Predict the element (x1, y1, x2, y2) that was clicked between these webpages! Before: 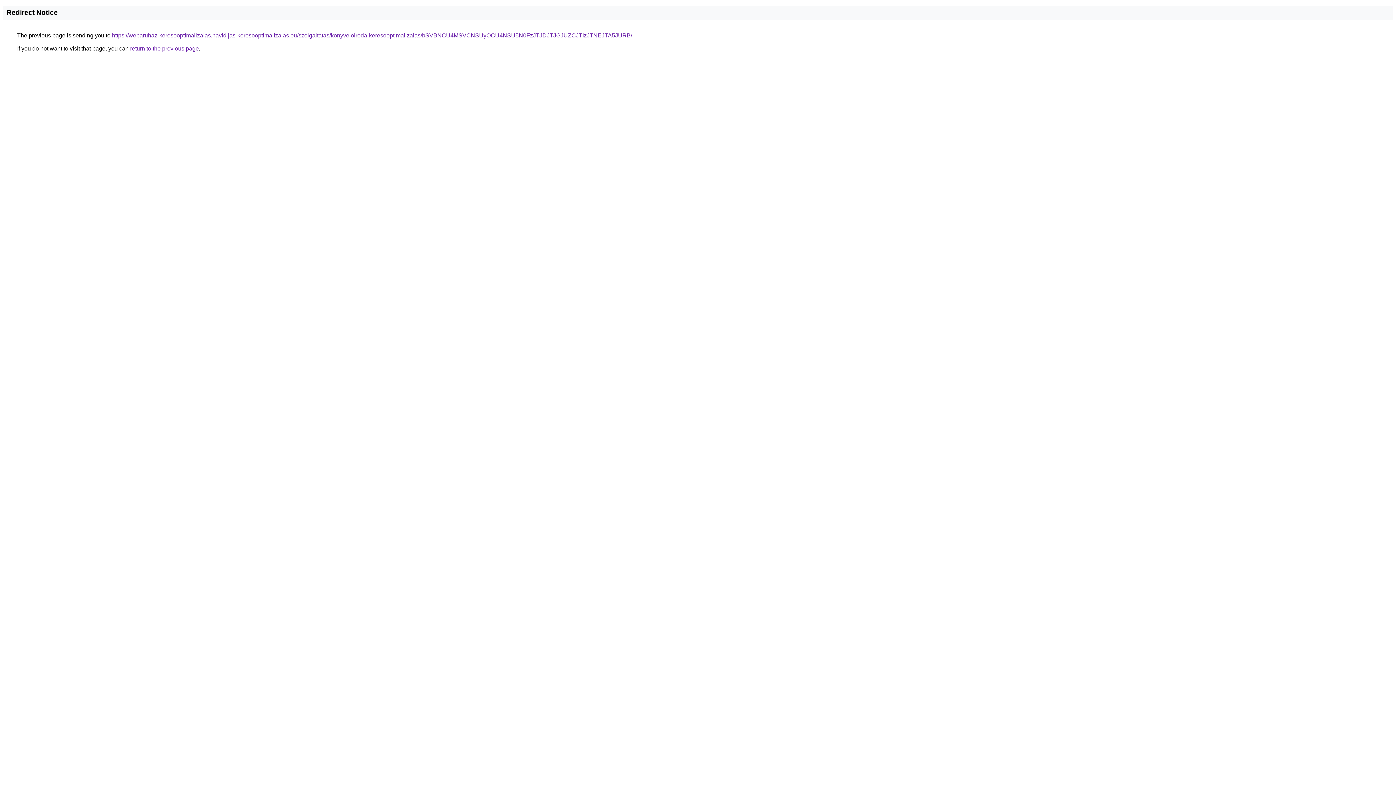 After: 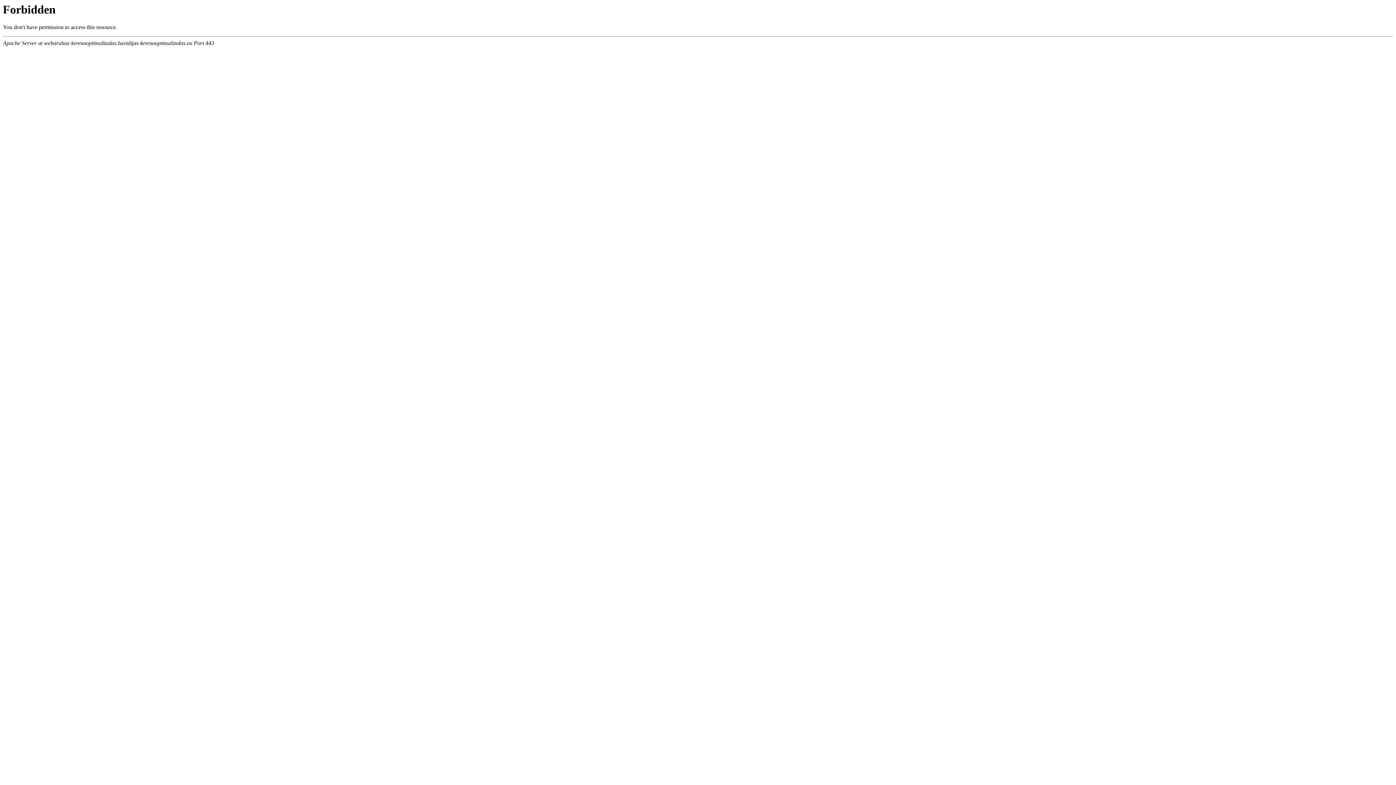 Action: label: https://webaruhaz-keresooptimalizalas.havidijas-keresooptimalizalas.eu/szolgaltatas/konyveloiroda-keresooptimalizalas/bSVBNCU4MSVCNSUyOCU4NSU5N0FzJTJDJTJGJUZCJTIzJTNEJTA5JURB/ bbox: (112, 32, 632, 38)